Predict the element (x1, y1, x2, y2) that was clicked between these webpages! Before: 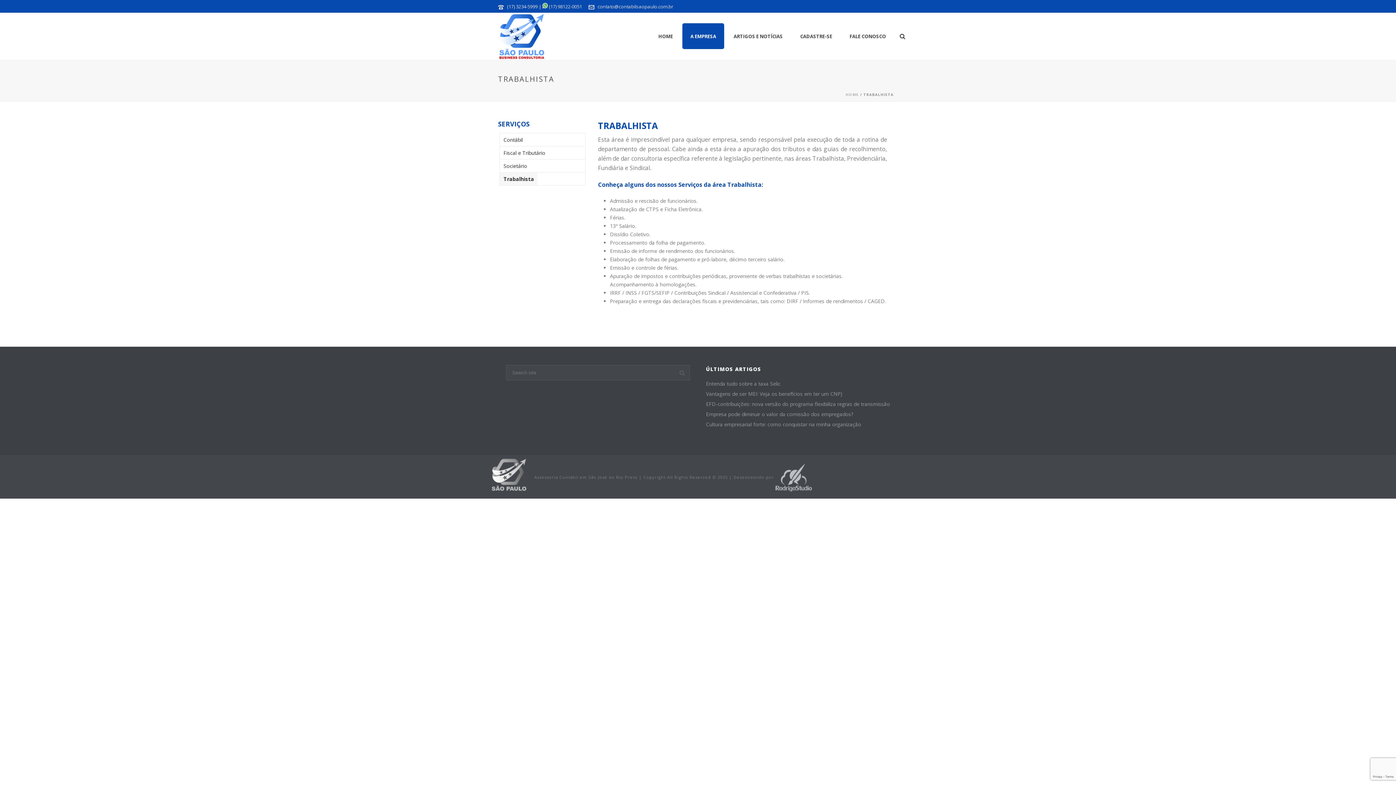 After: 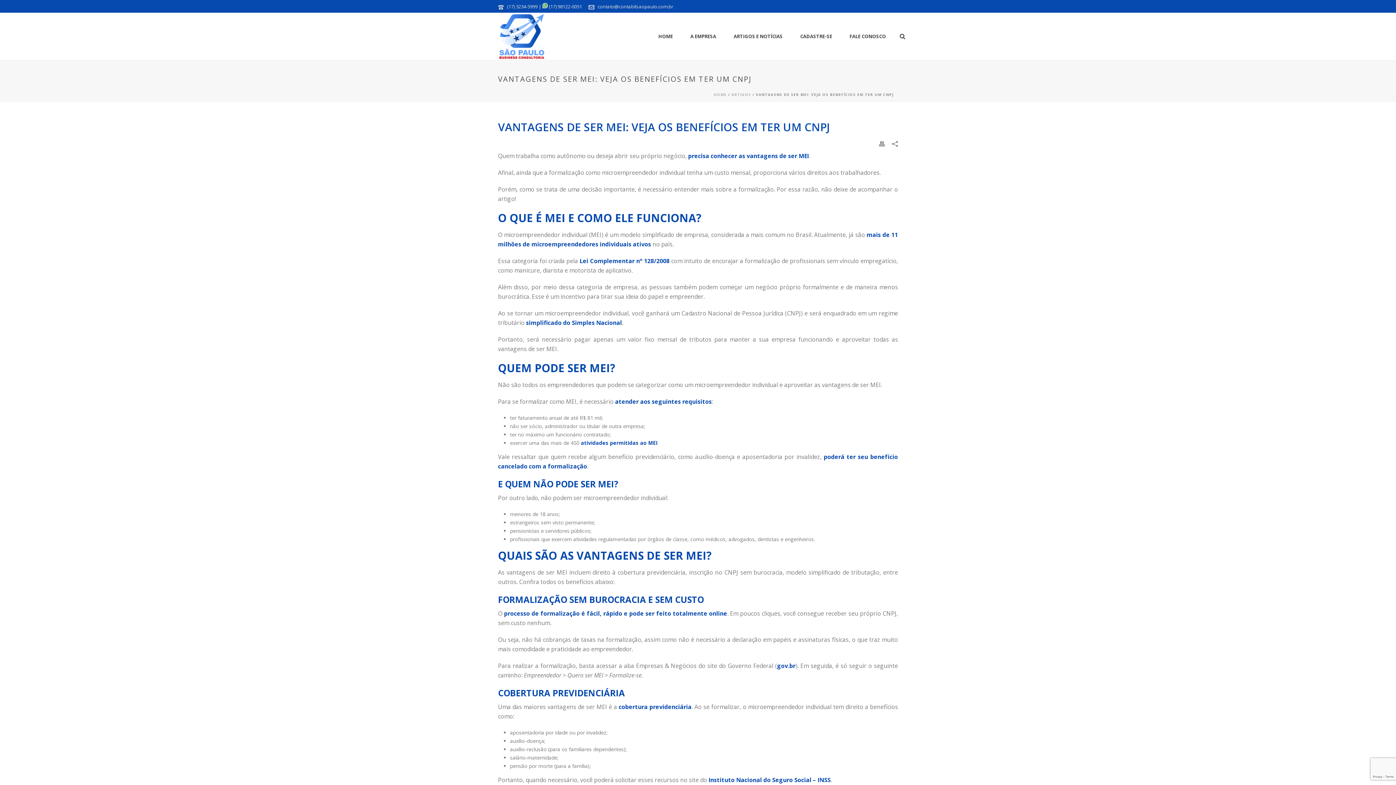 Action: label: Vantagens de ser MEI: Veja os benefícios em ter um CNPJ bbox: (706, 390, 842, 397)